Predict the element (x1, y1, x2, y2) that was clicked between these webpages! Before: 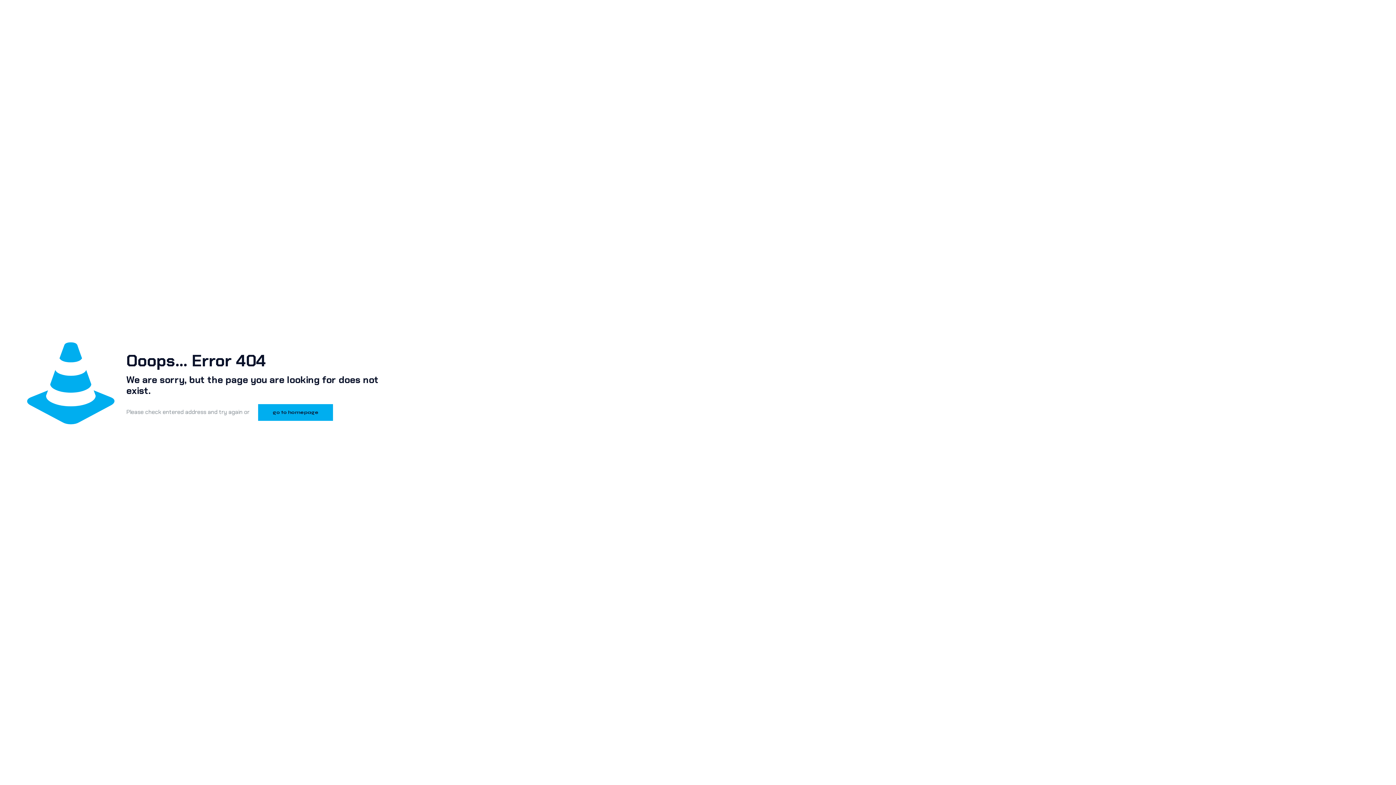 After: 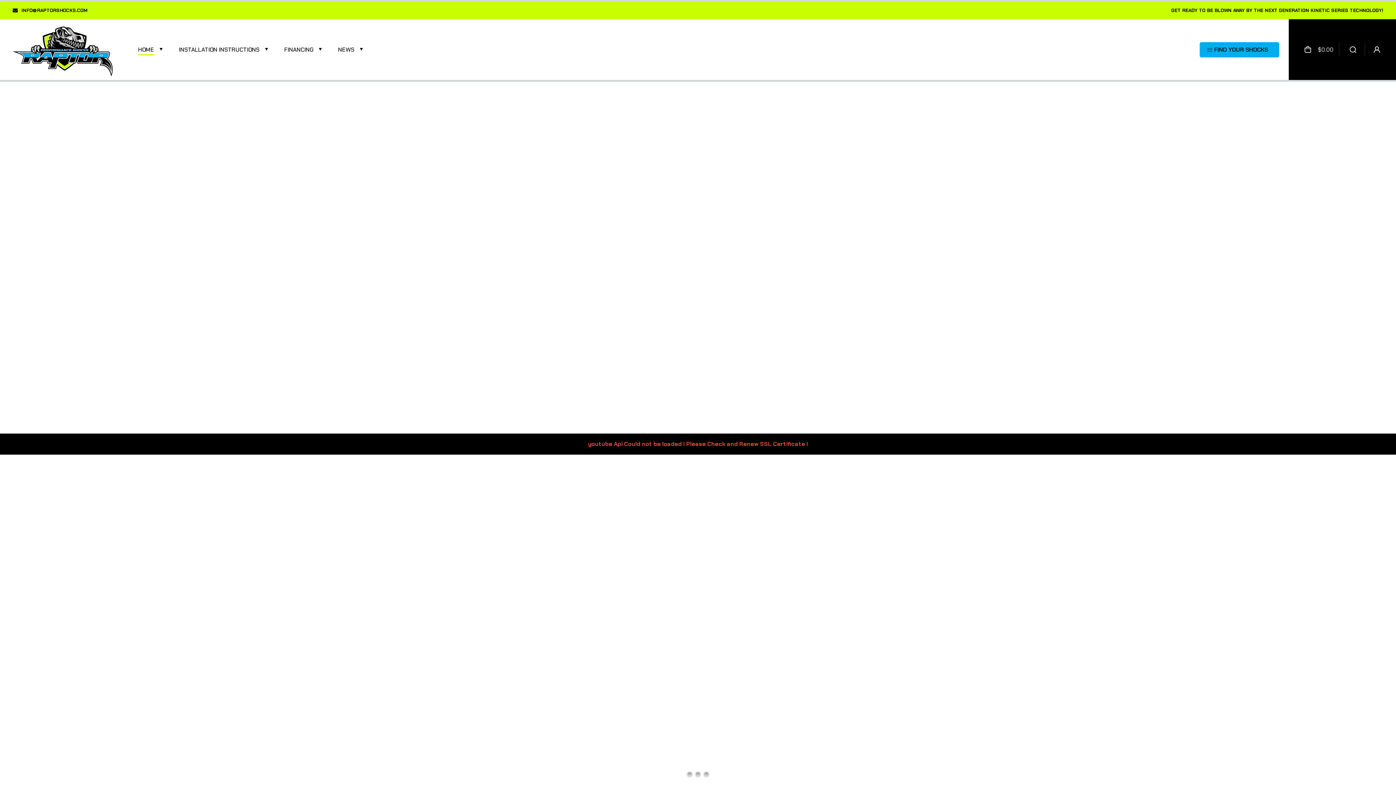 Action: bbox: (258, 404, 333, 421) label: go to homepage